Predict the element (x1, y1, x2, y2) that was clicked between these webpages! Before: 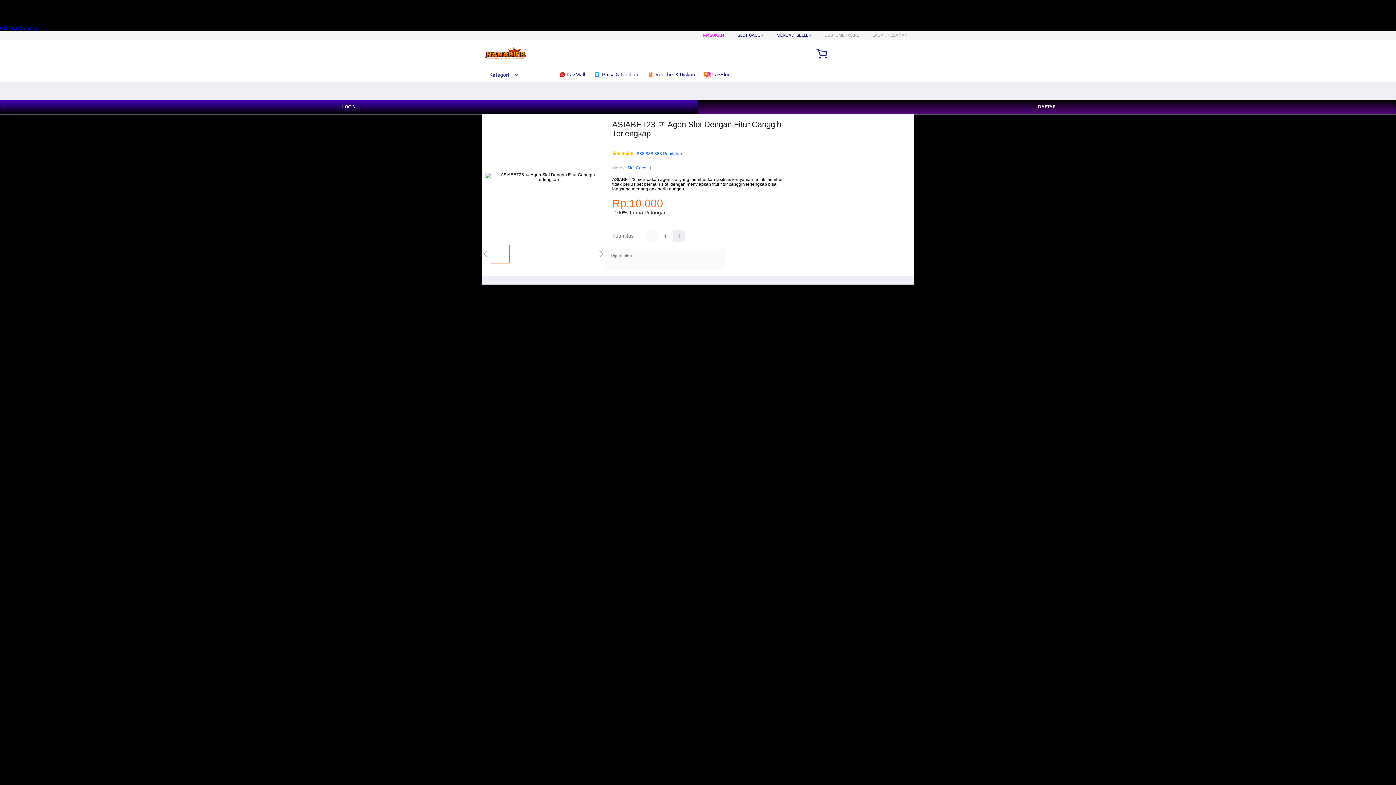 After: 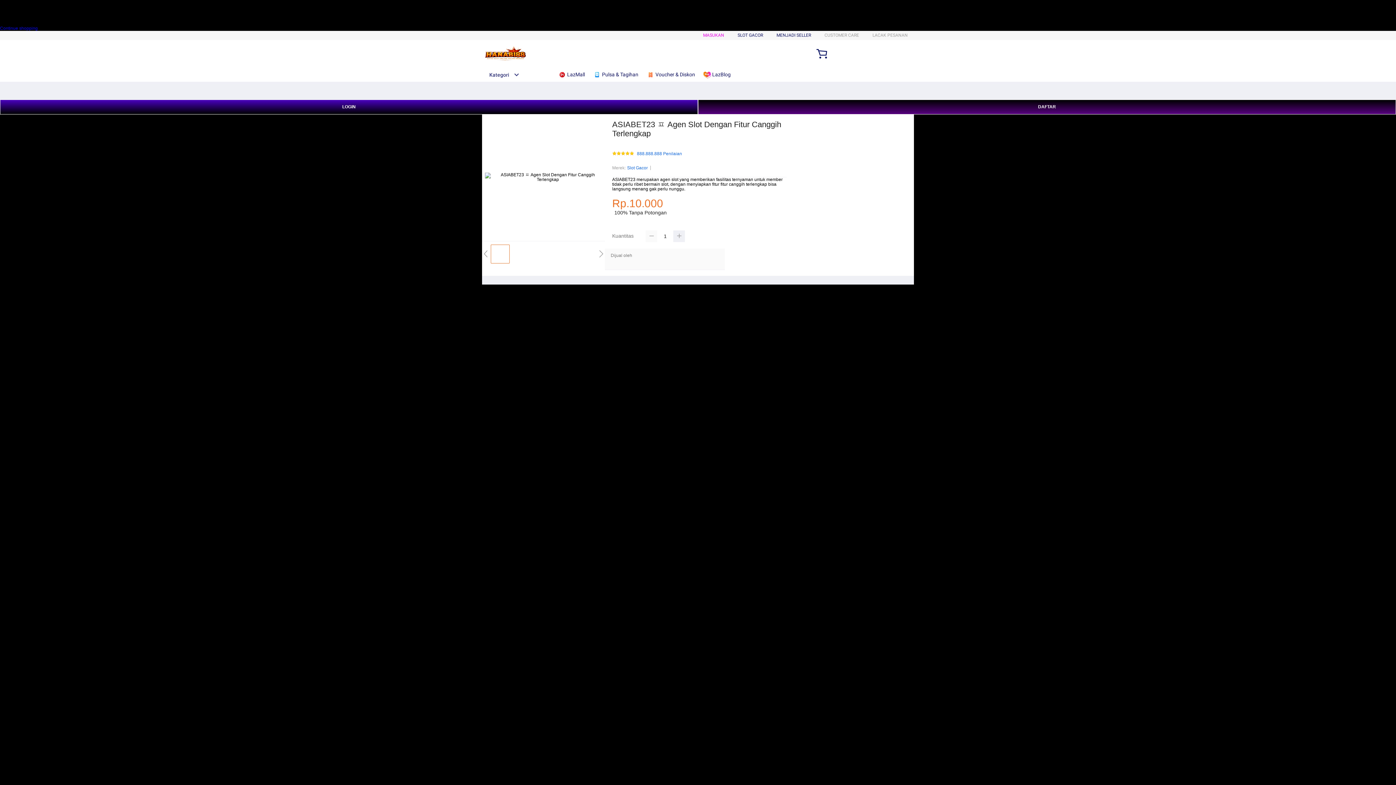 Action: bbox: (645, 230, 657, 242)